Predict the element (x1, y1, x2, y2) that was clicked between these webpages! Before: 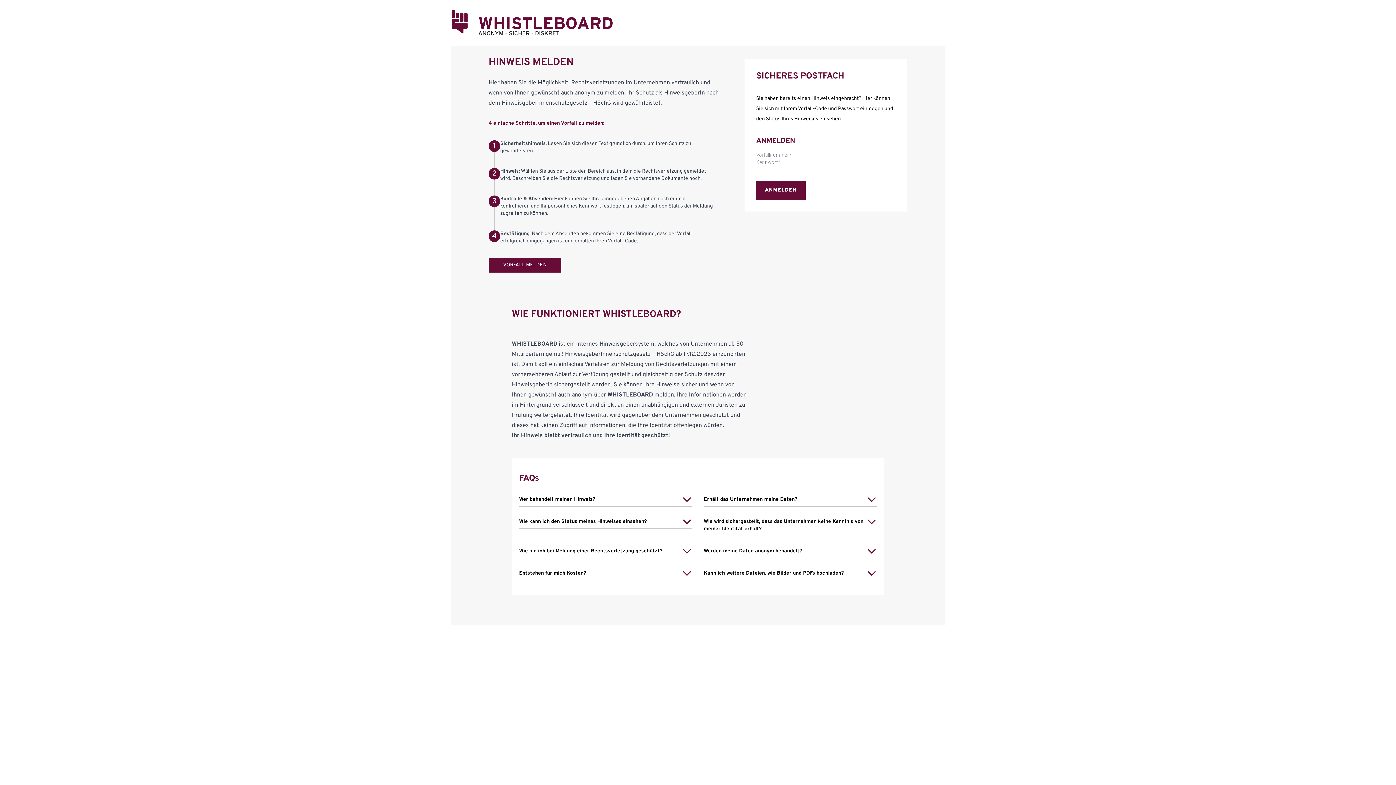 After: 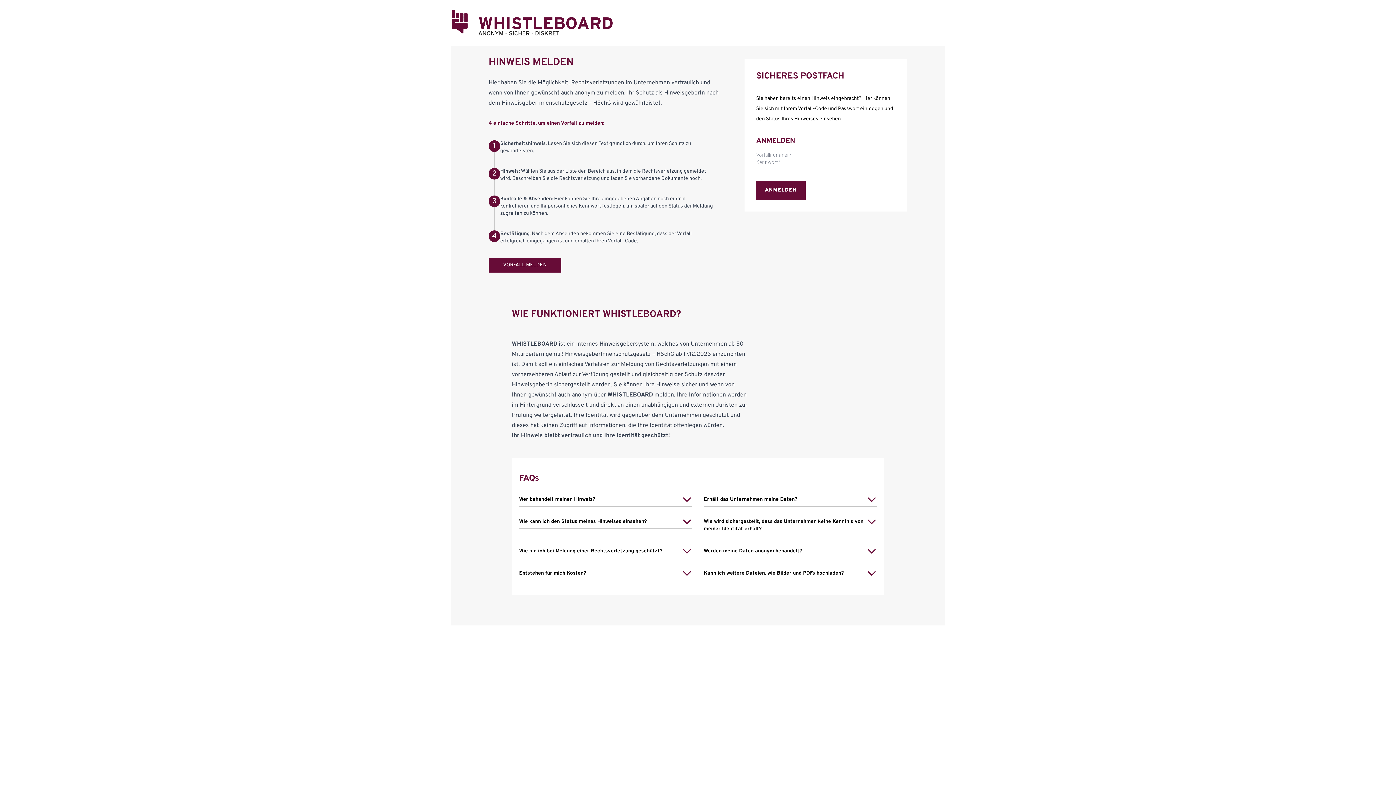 Action: bbox: (450, 8, 613, 36)